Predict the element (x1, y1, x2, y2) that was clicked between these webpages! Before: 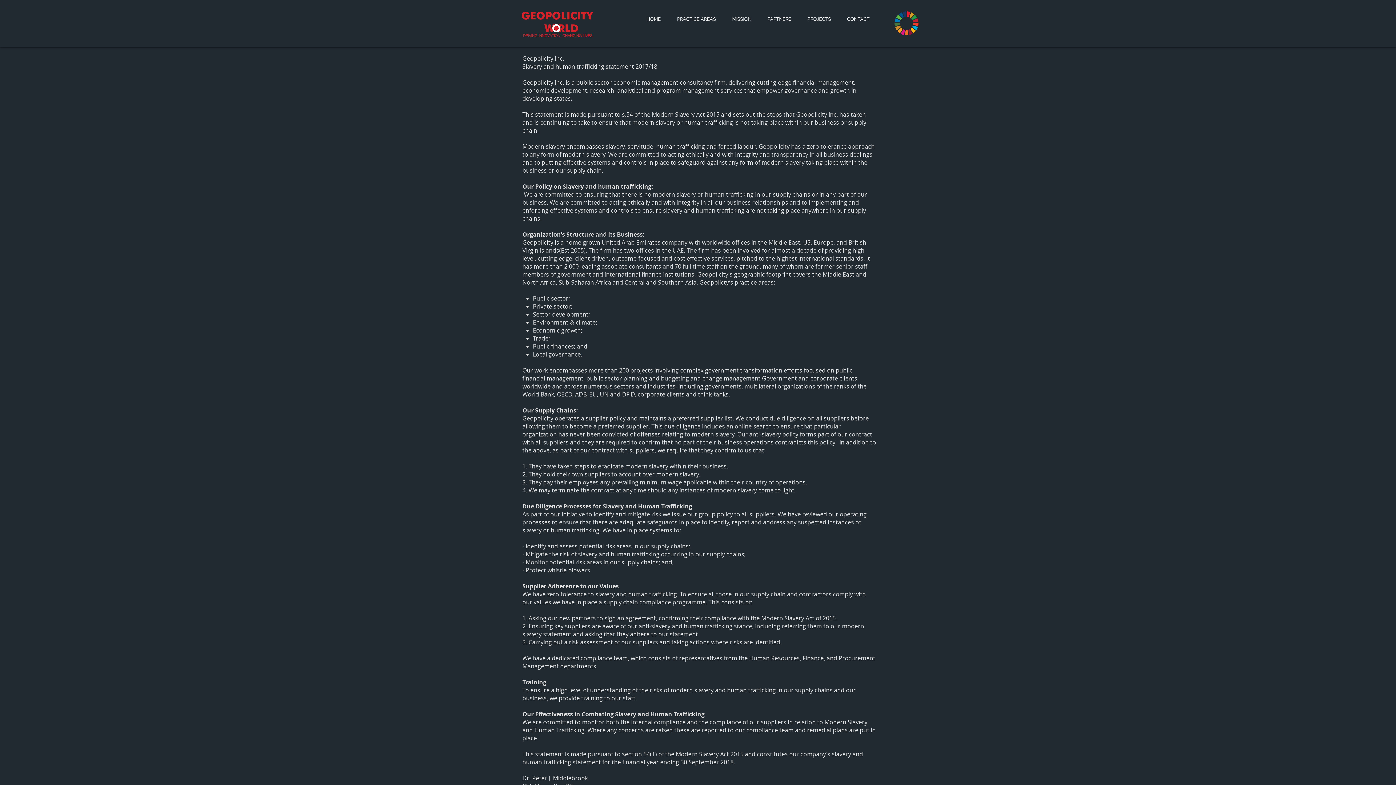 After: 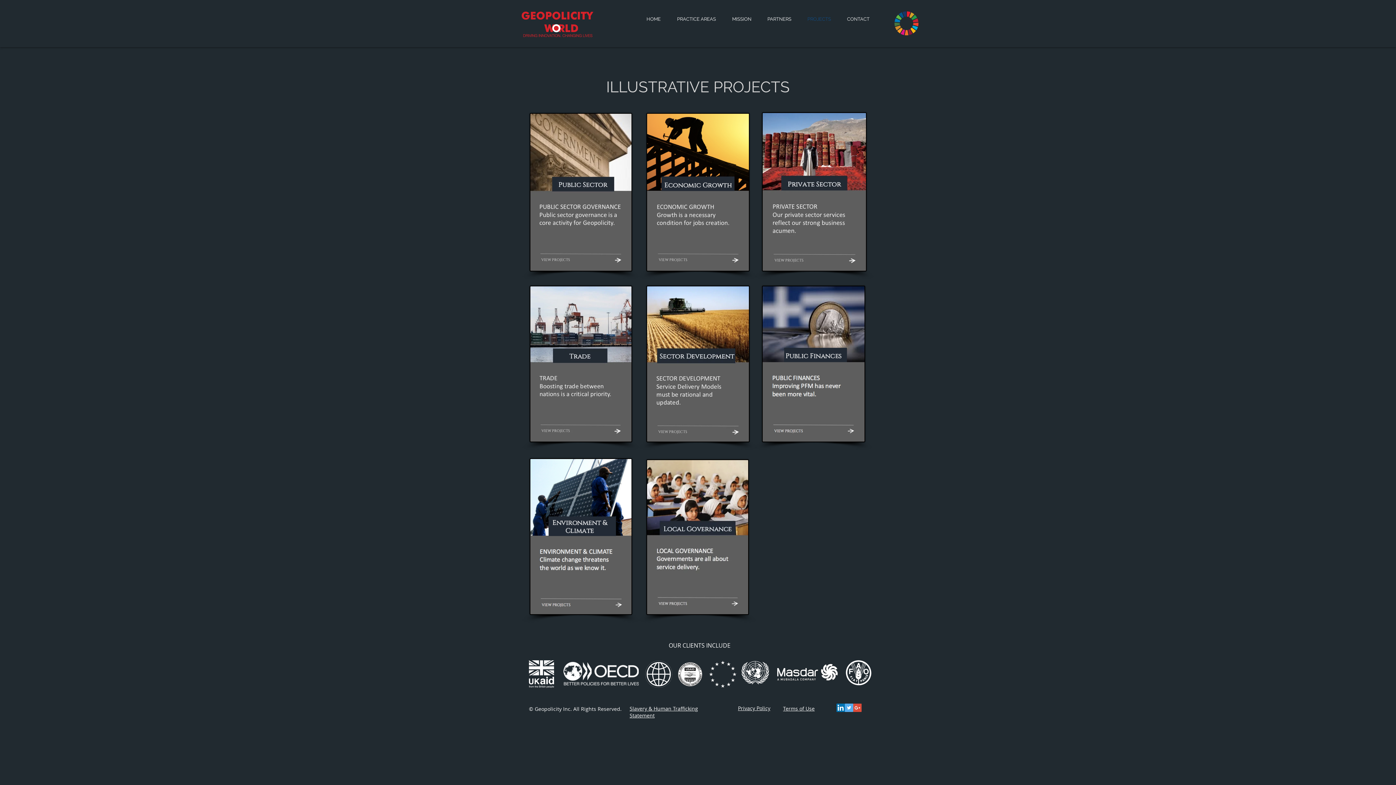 Action: bbox: (799, 10, 839, 28) label: PROJECTS